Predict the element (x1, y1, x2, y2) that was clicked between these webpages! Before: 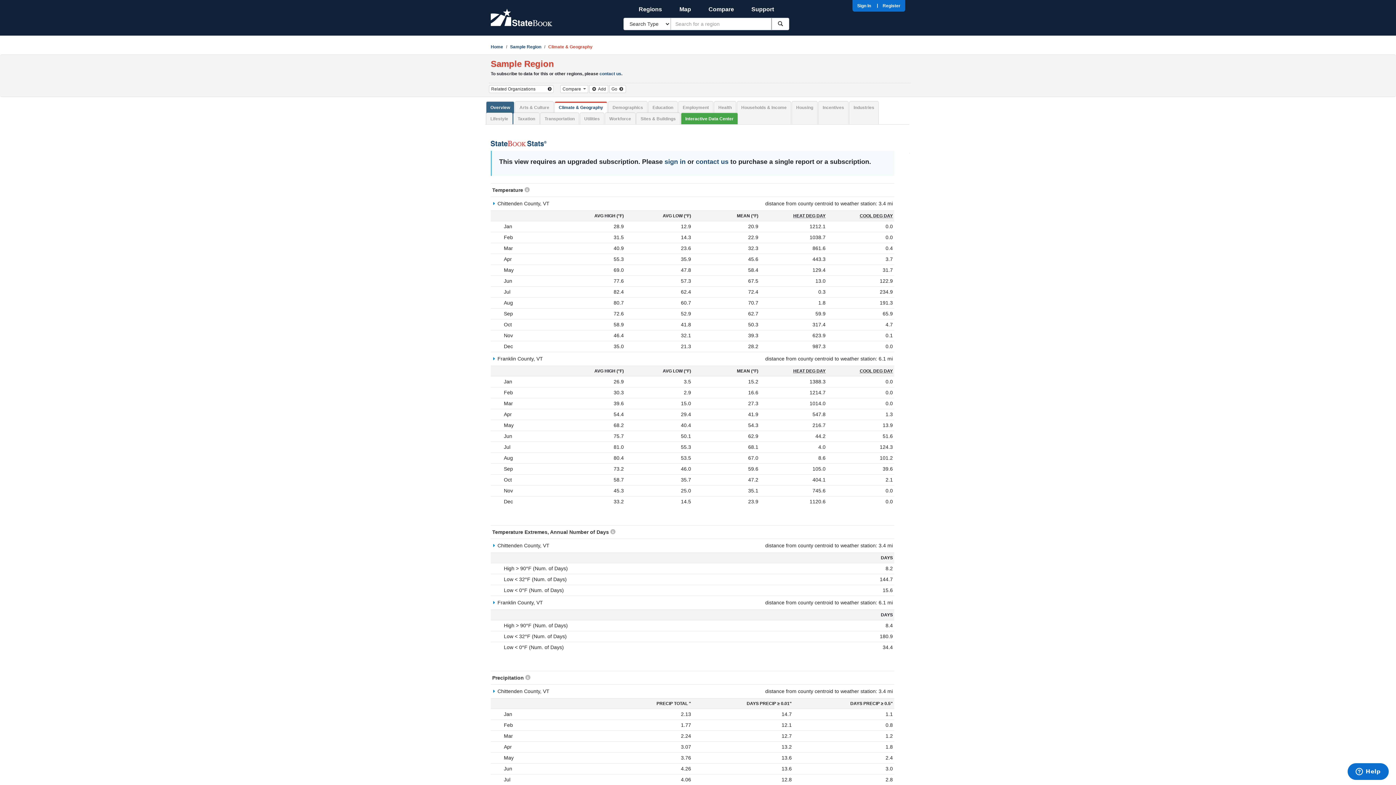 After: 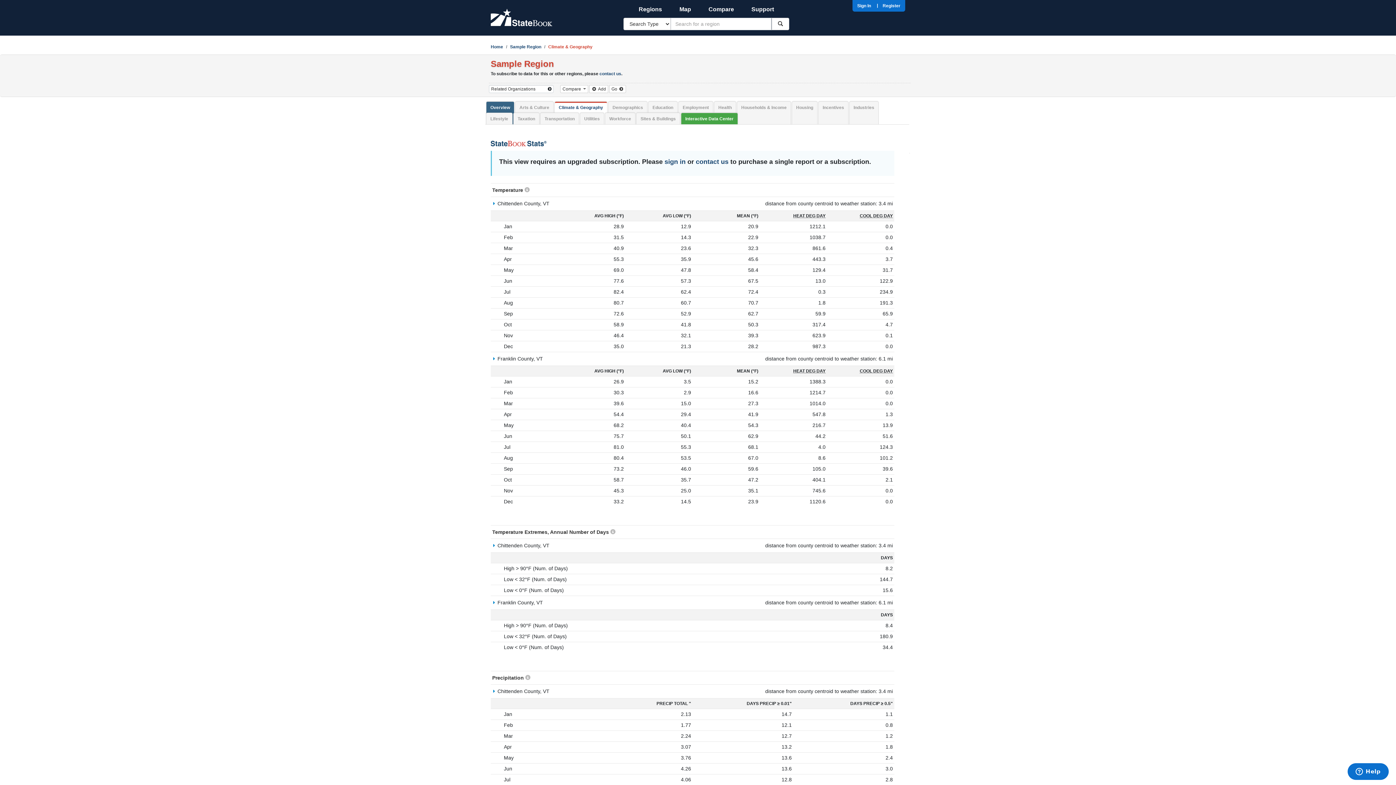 Action: bbox: (742, 2, 782, 16) label: Support